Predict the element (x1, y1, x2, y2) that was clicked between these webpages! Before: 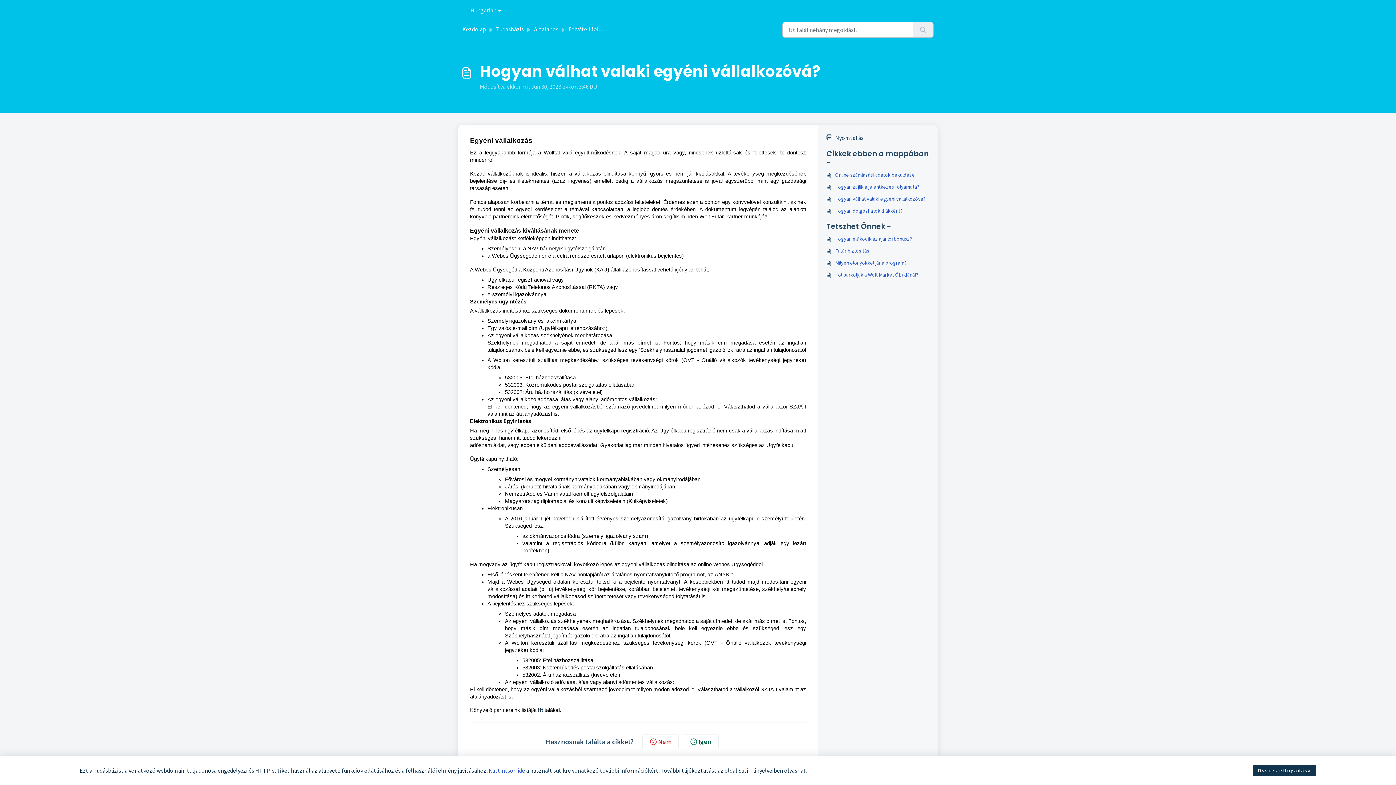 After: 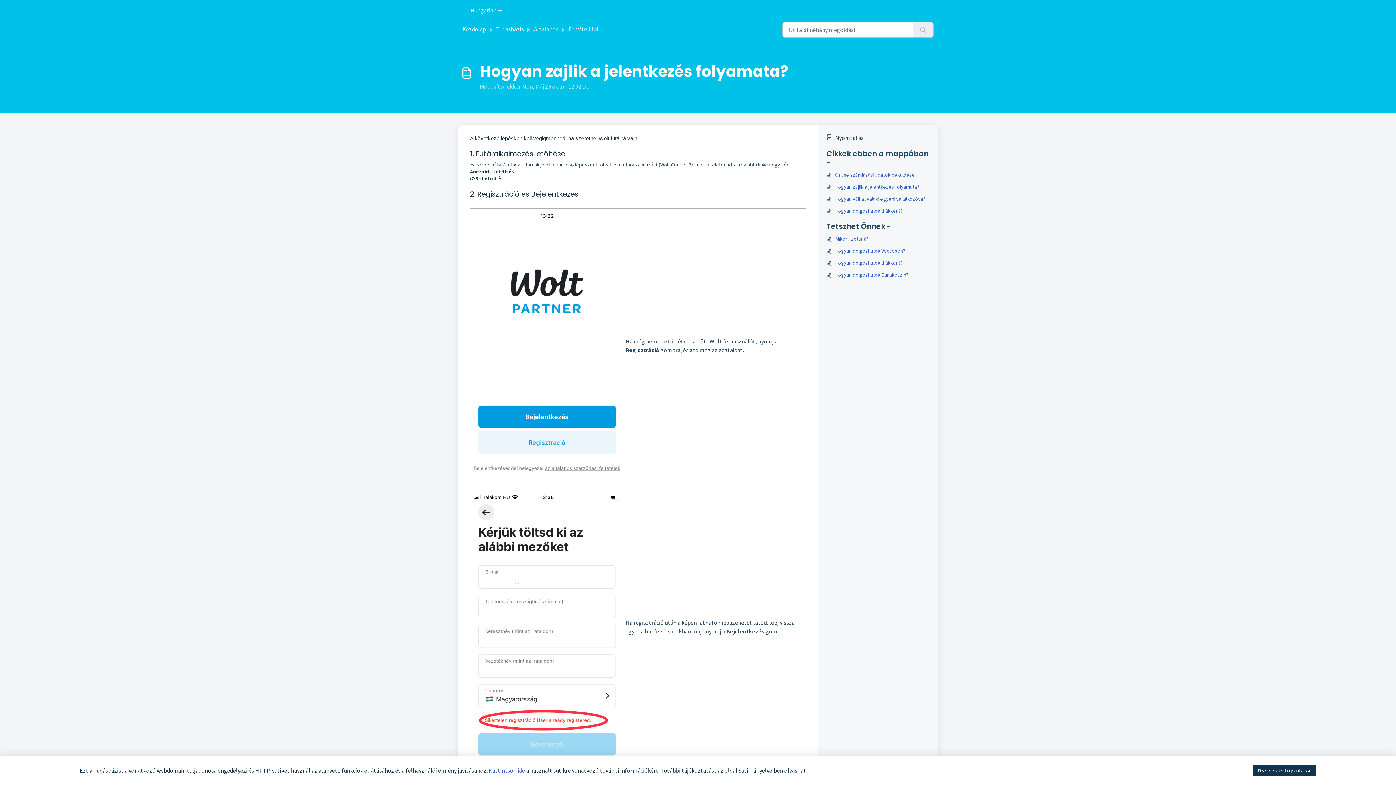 Action: label: Hogyan zajlik a jelentkezés folyamata? bbox: (826, 183, 929, 190)